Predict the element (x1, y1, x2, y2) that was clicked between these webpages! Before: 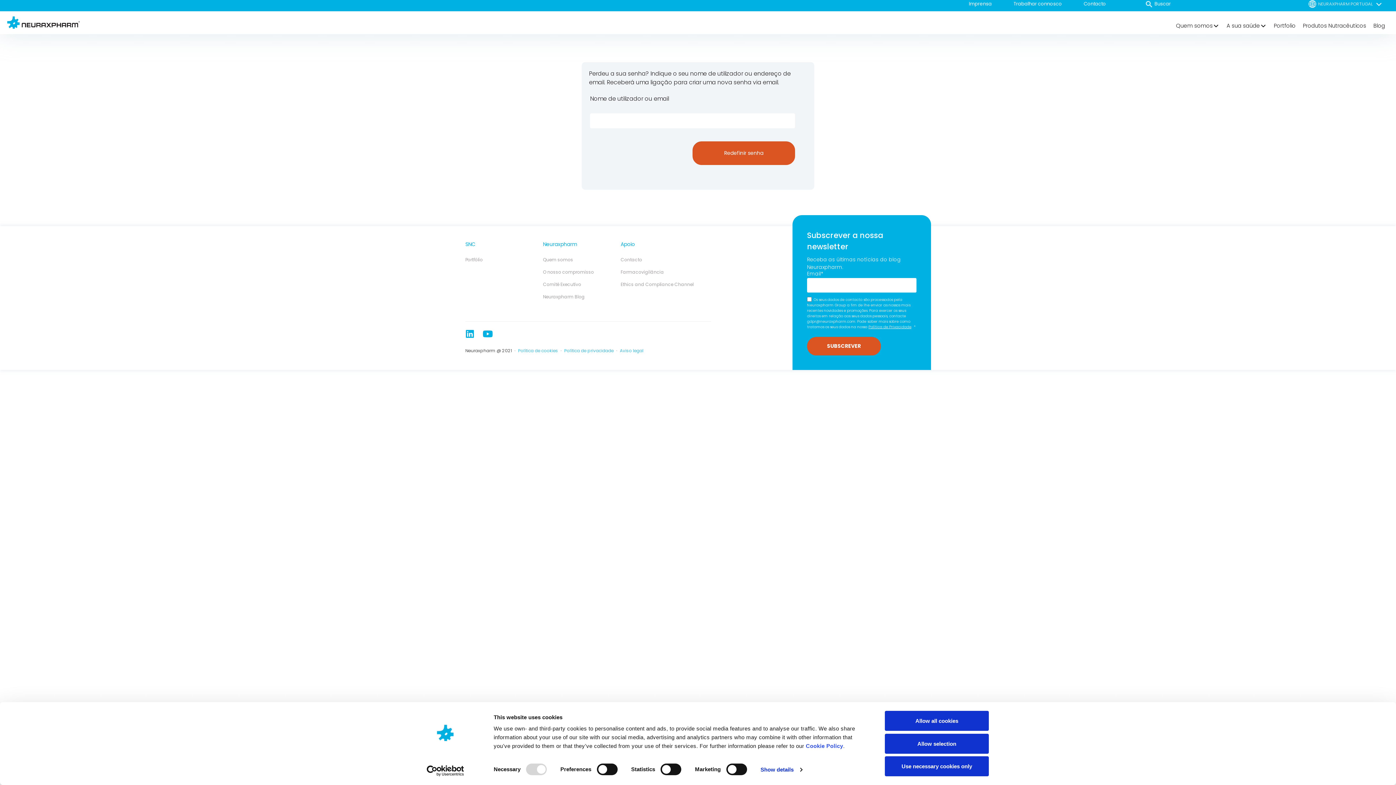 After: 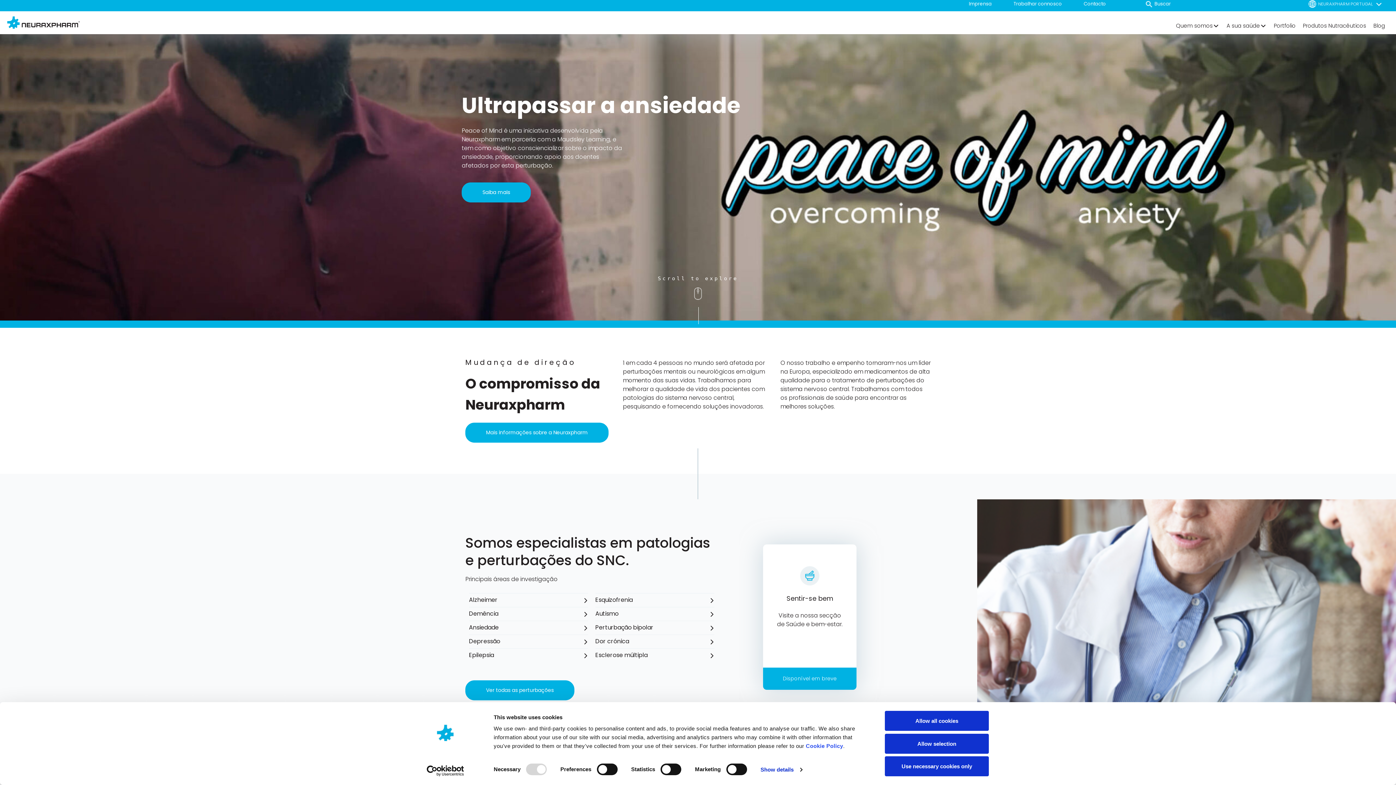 Action: bbox: (7, 16, 80, 28)